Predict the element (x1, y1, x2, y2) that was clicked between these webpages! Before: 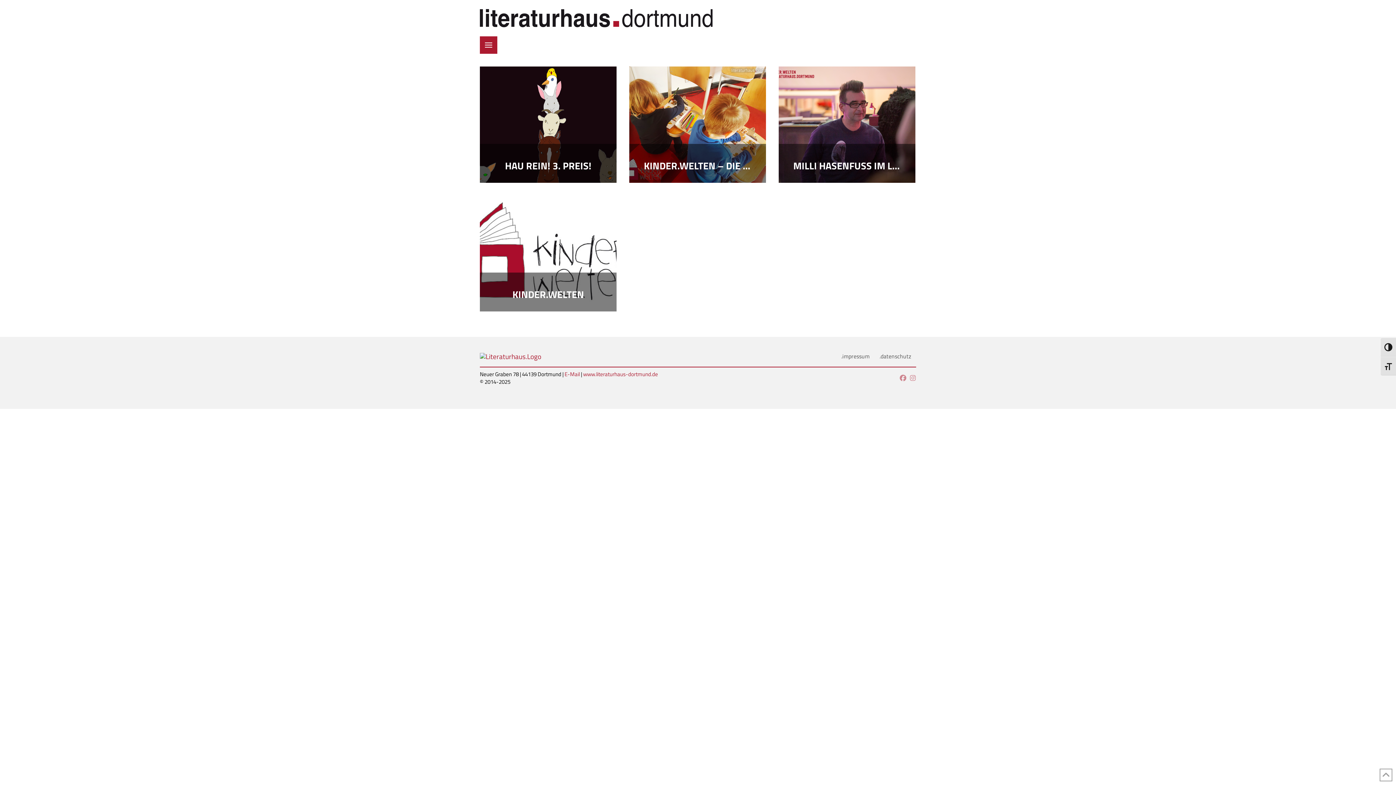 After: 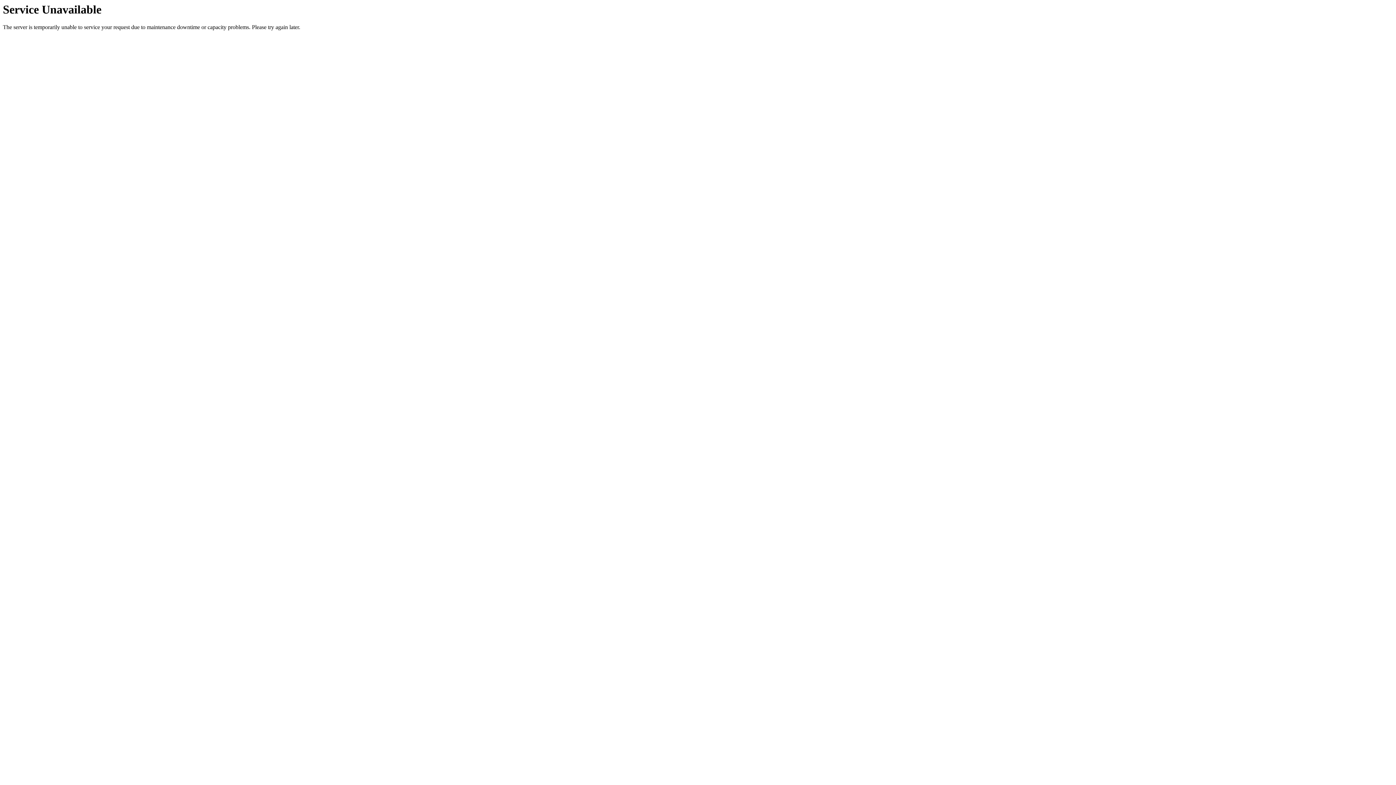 Action: bbox: (480, 353, 552, 359)